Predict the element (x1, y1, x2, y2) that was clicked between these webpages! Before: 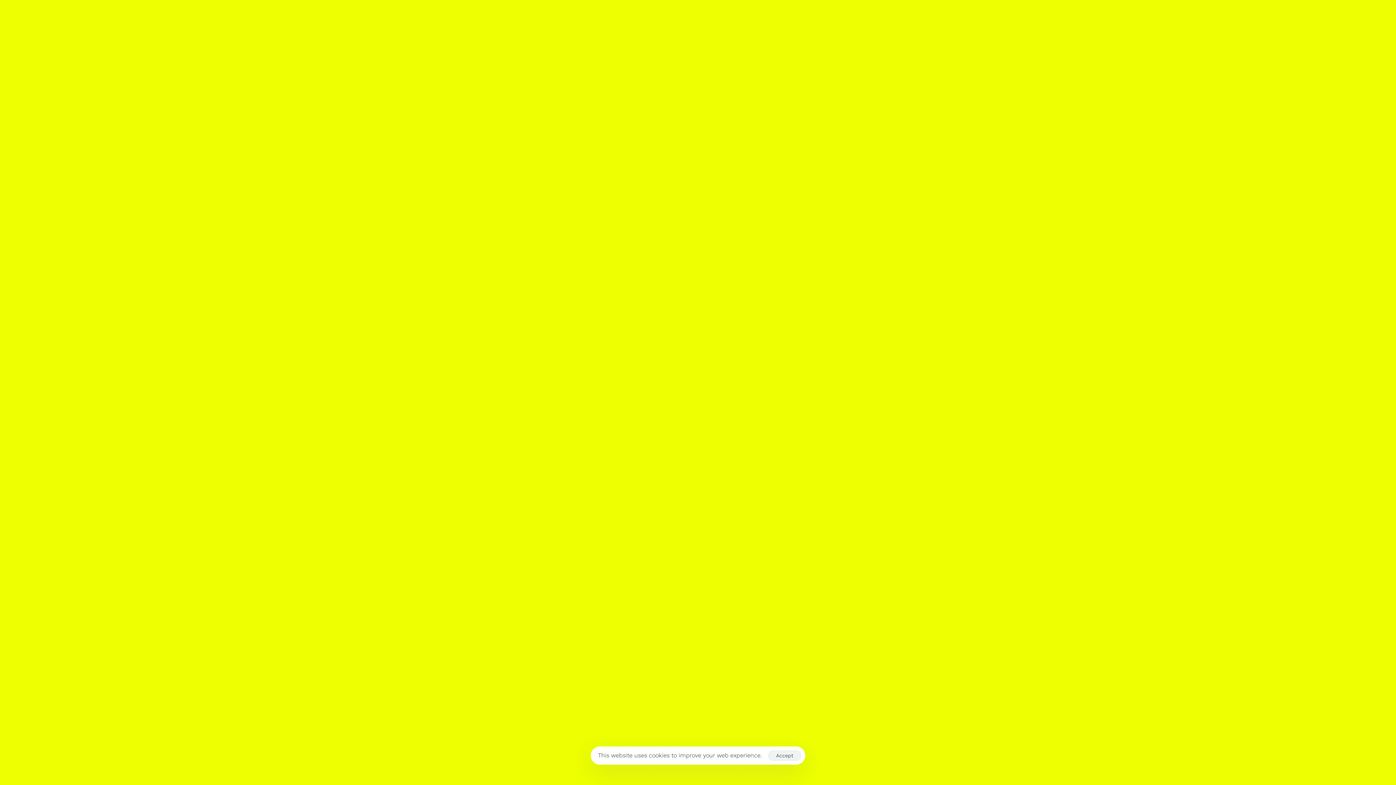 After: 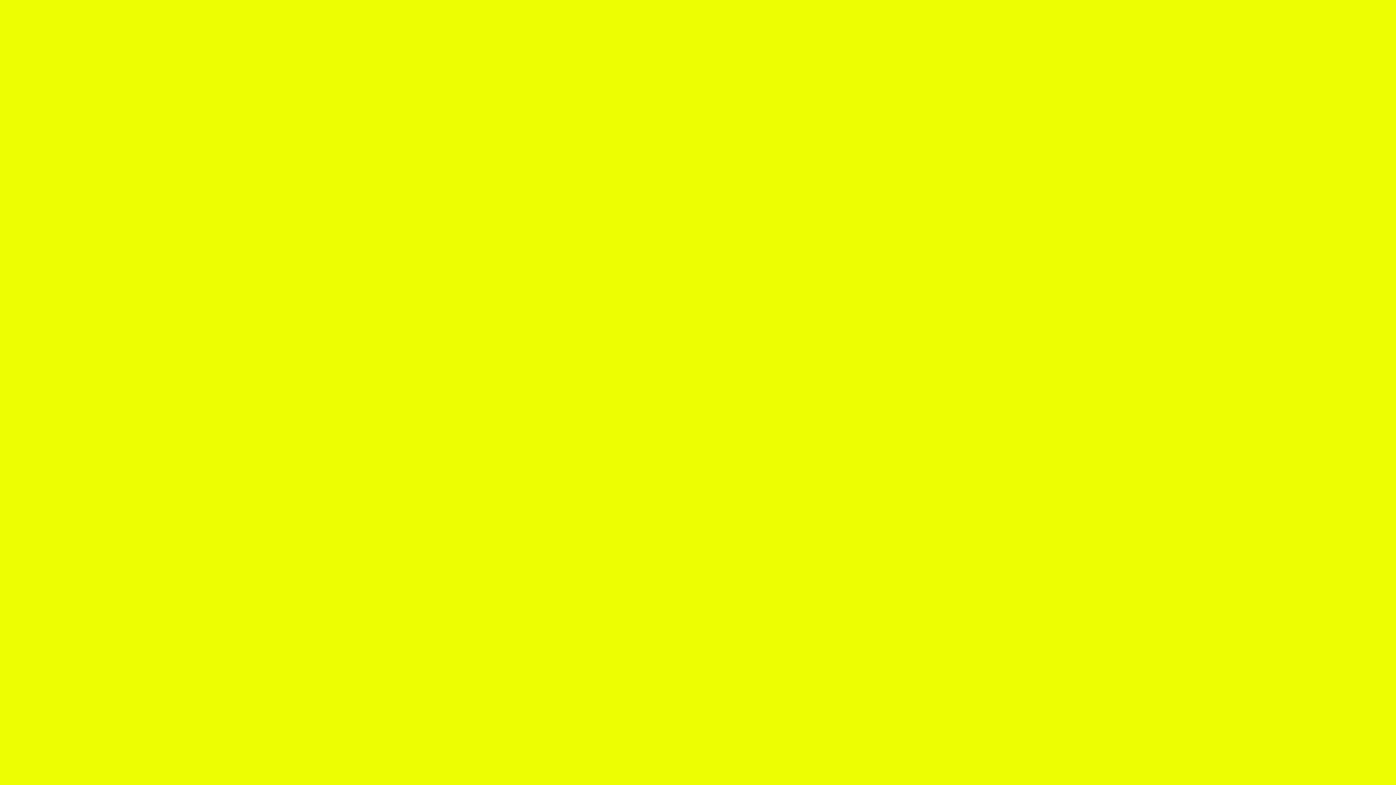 Action: label: Accept bbox: (768, 750, 801, 761)